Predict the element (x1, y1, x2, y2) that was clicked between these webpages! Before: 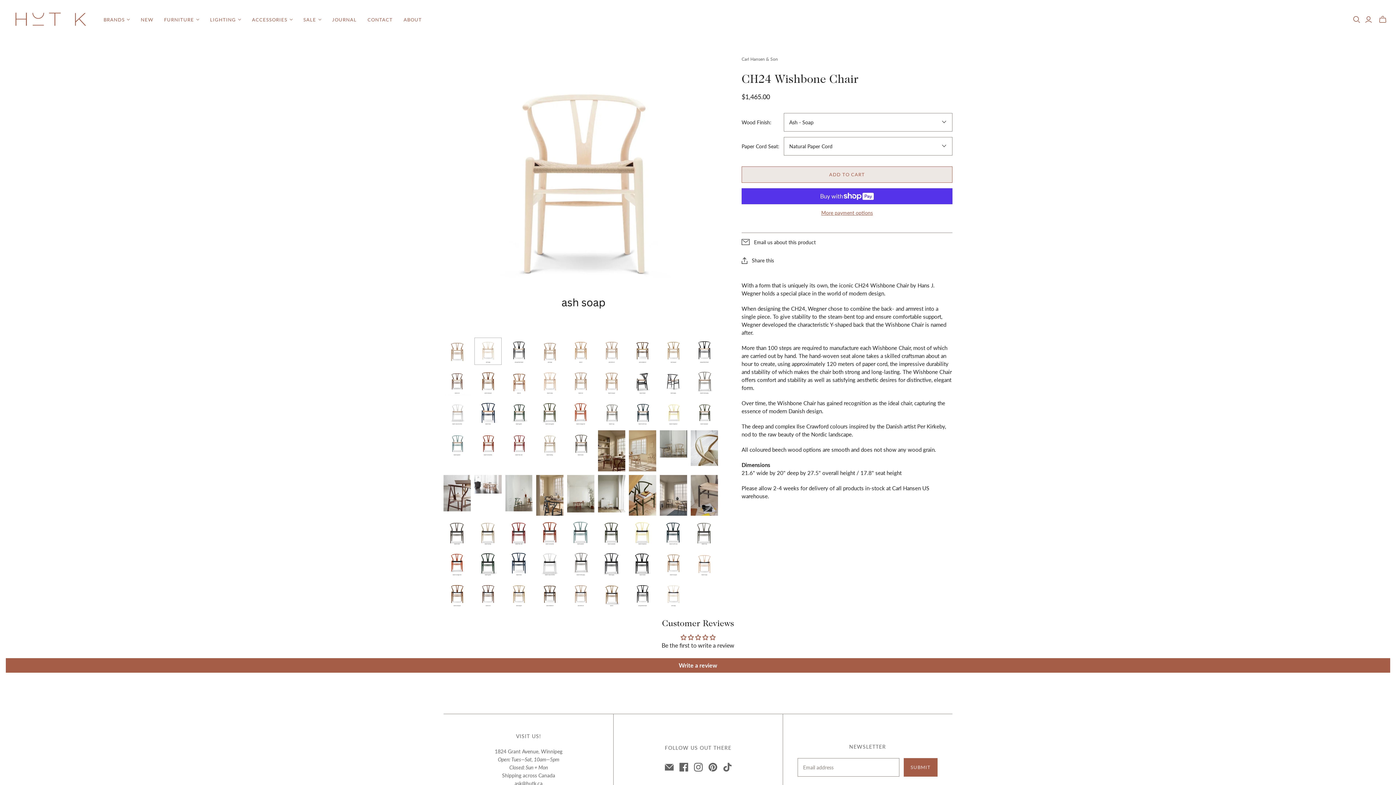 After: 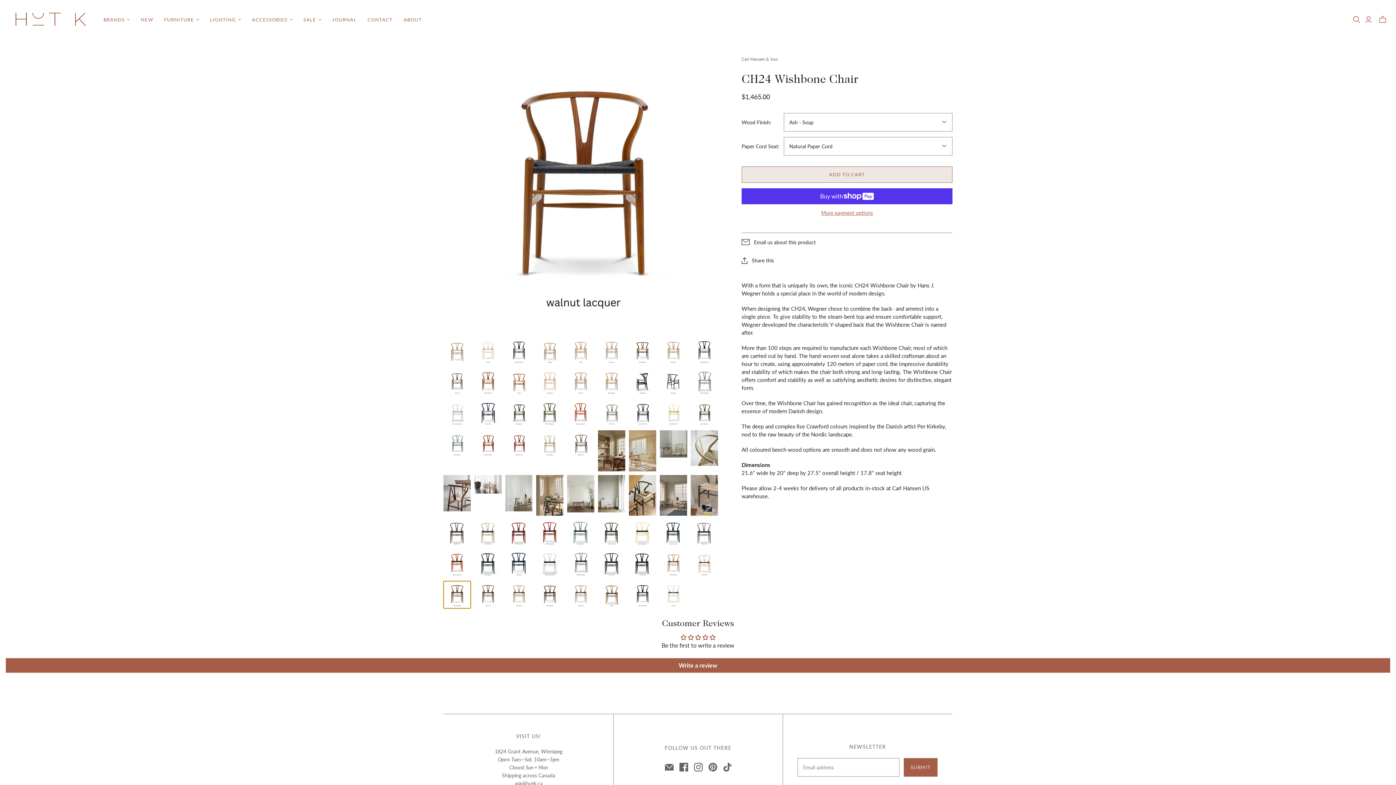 Action: label: CH24 Wishbone Chair thumbnail bbox: (443, 581, 470, 608)